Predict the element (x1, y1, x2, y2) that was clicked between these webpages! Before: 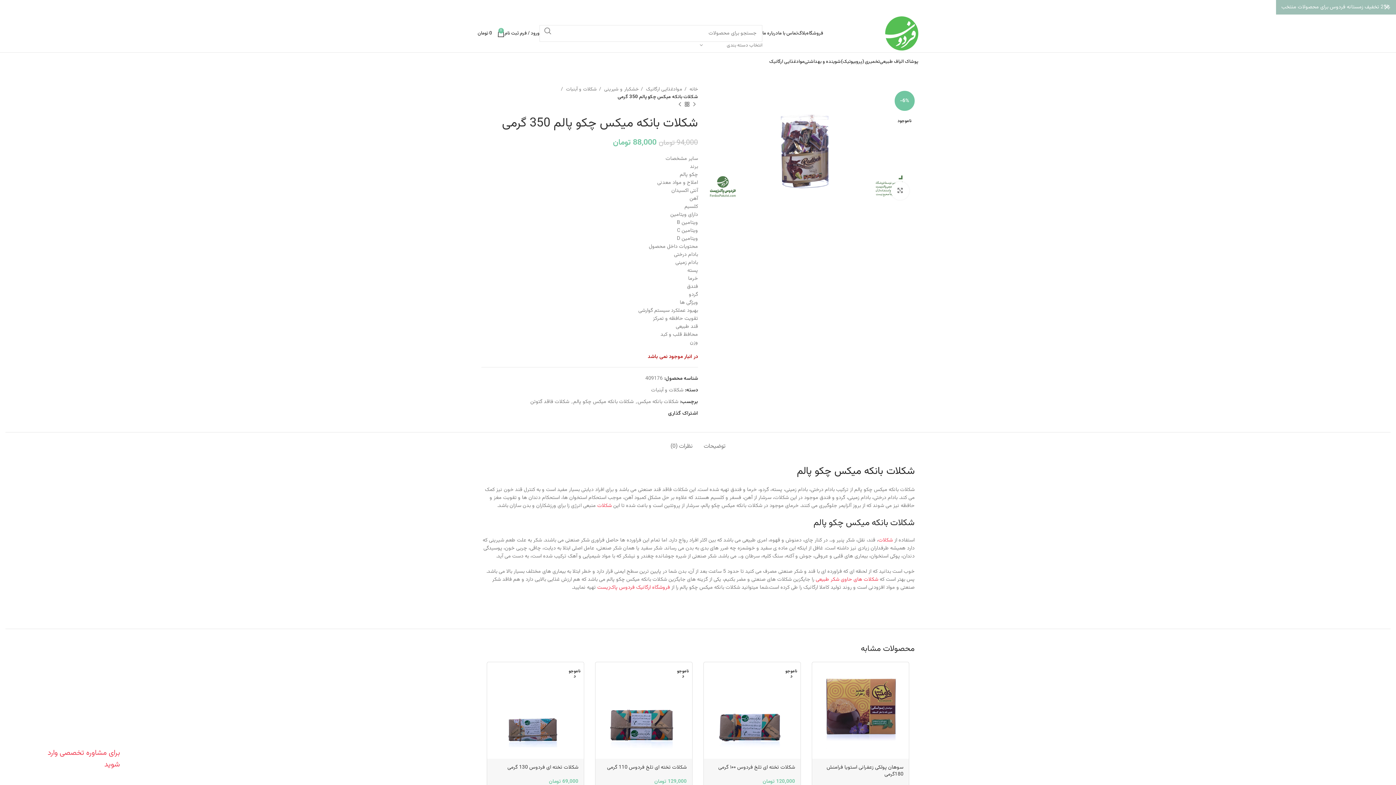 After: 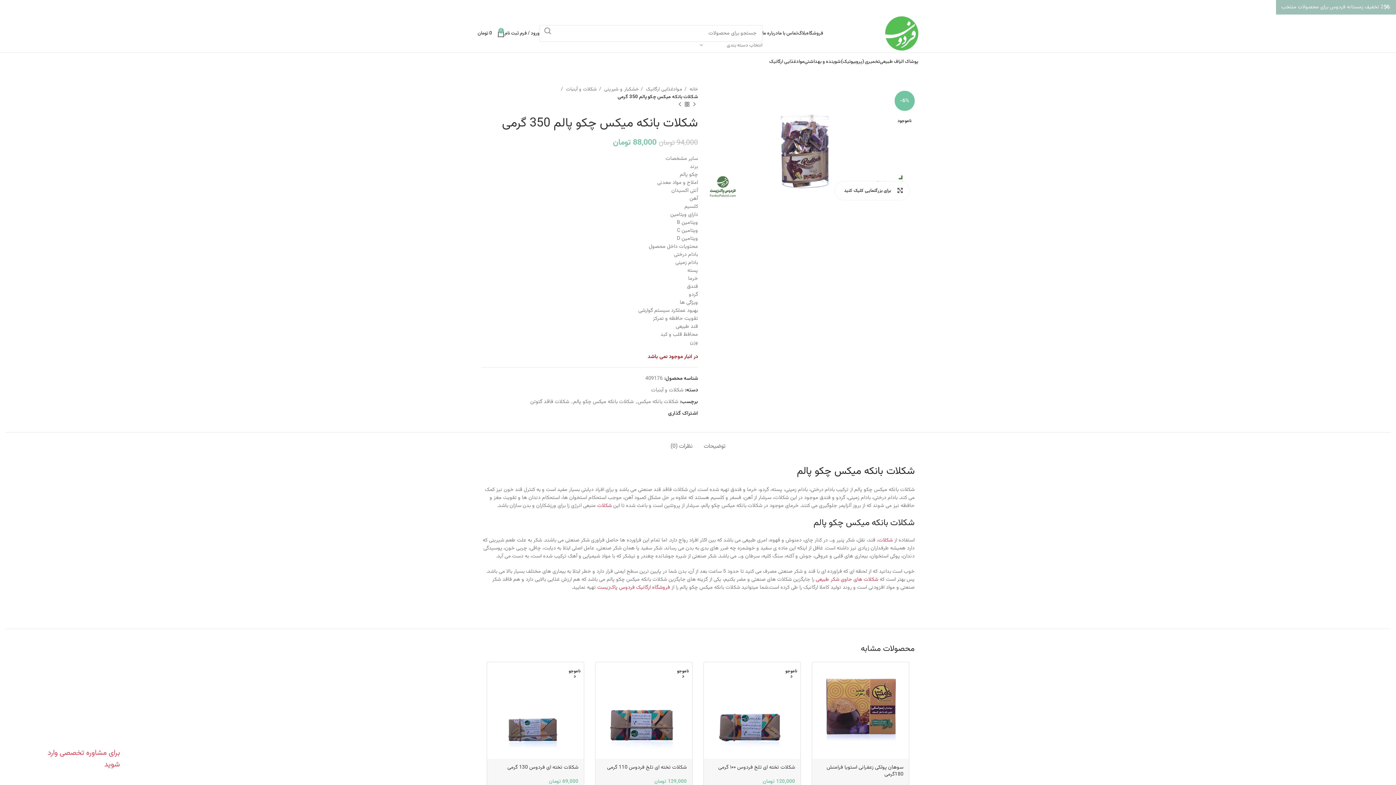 Action: label: برای بزرگنمایی کلیک کنید bbox: (891, 181, 909, 199)